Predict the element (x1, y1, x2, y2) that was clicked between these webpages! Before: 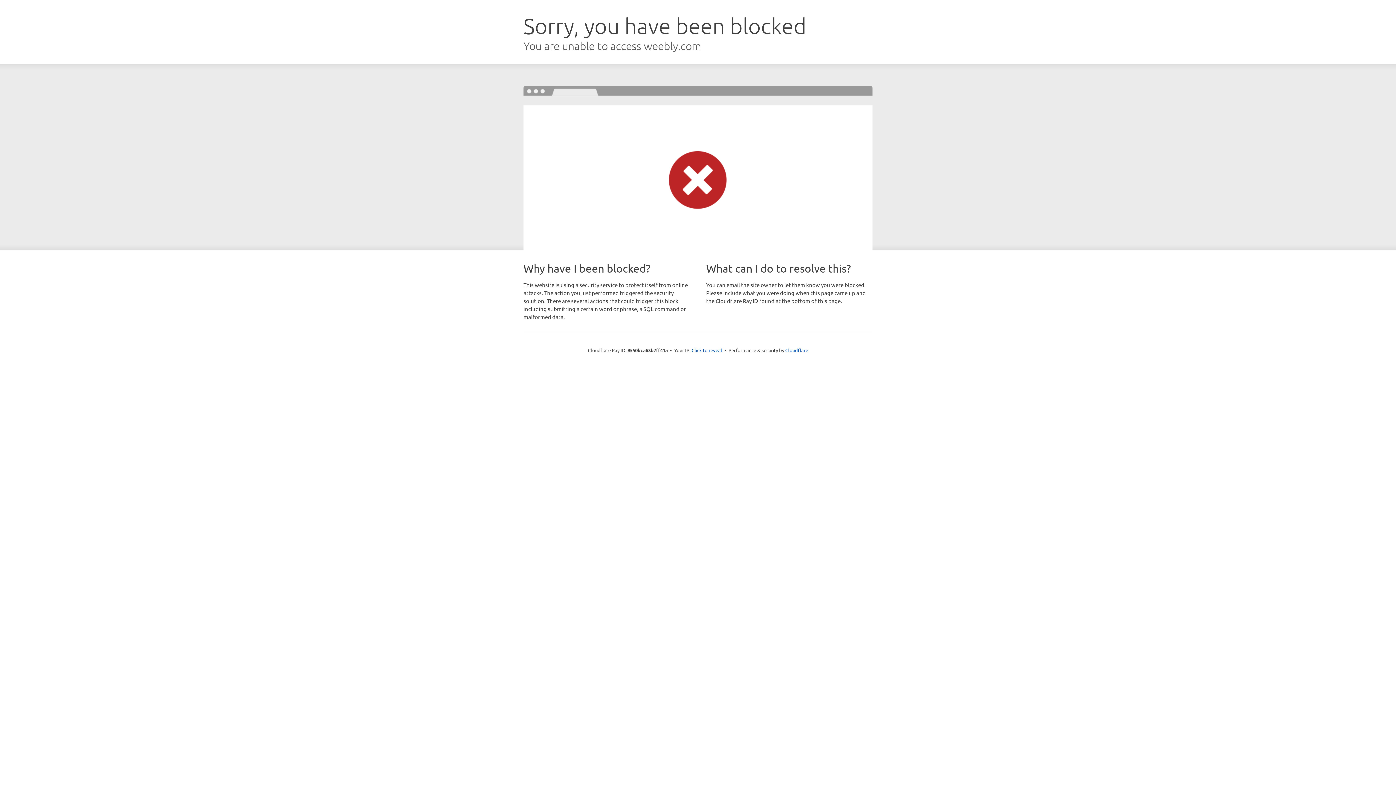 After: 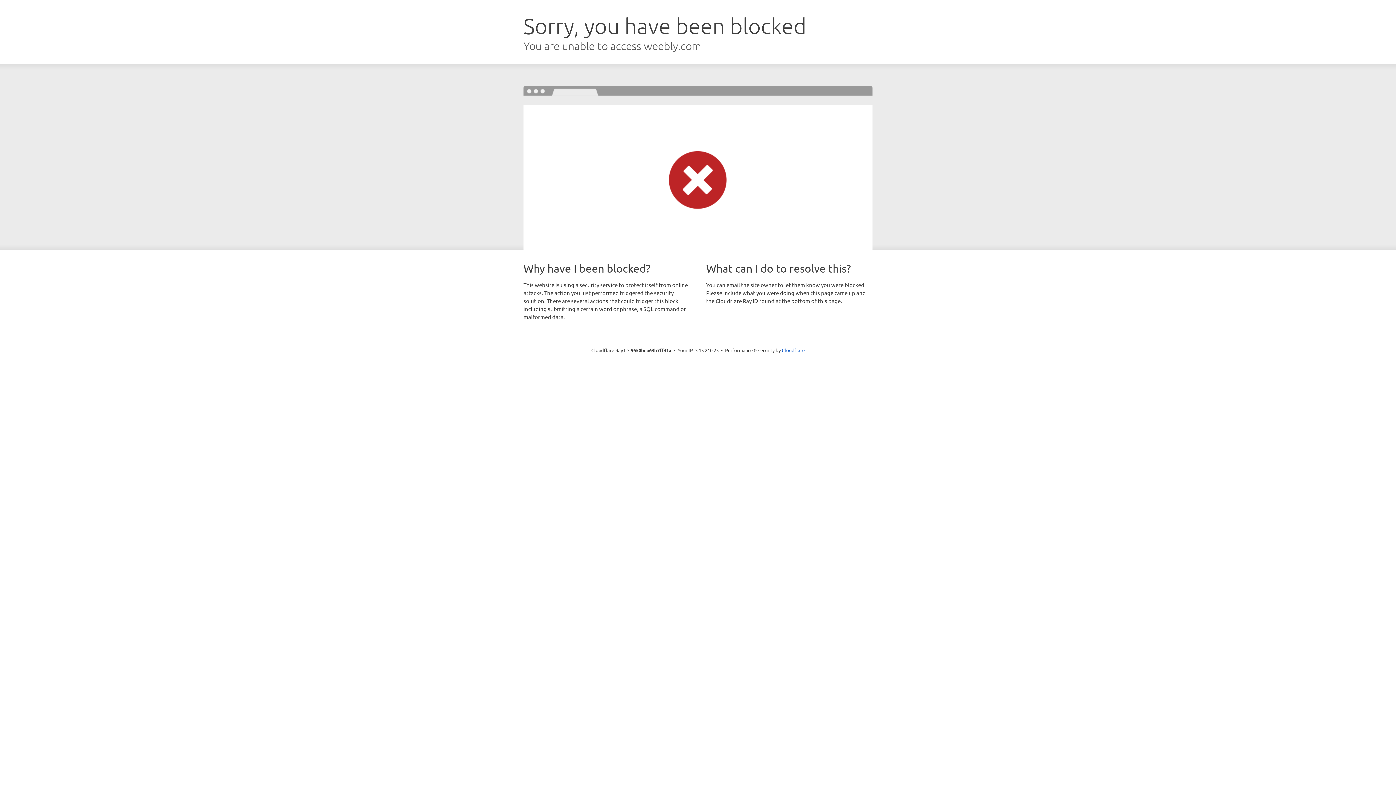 Action: label: Click to reveal bbox: (691, 346, 722, 353)